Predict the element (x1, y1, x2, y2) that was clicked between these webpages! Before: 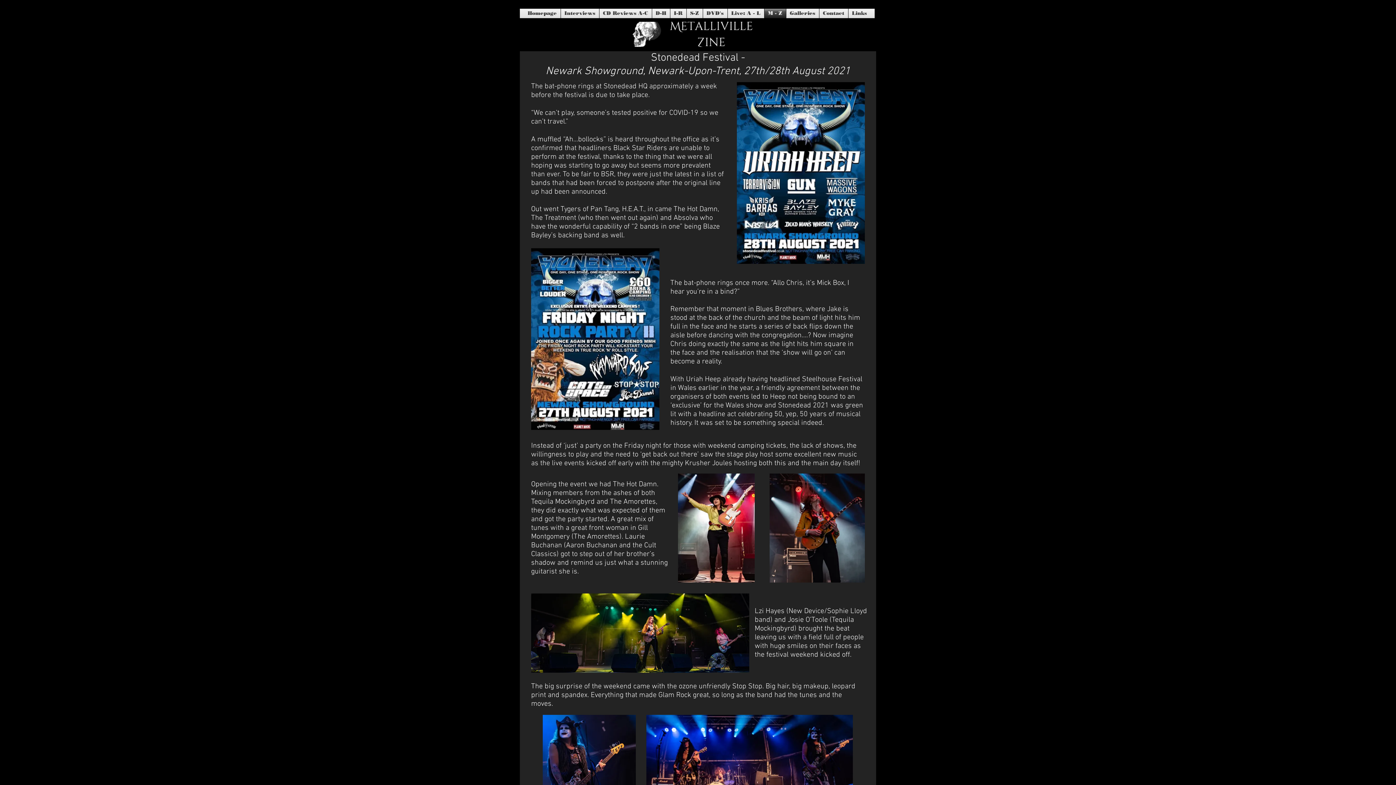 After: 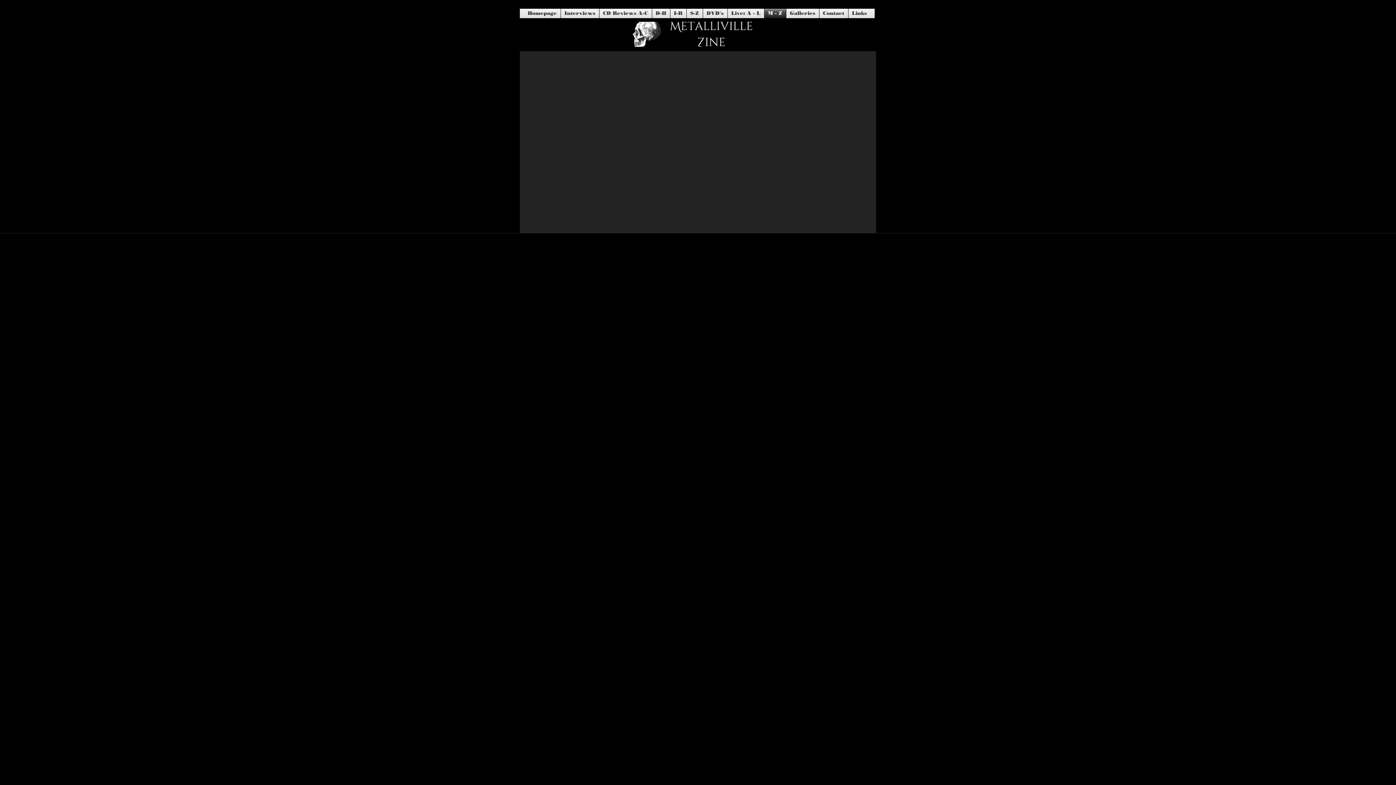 Action: bbox: (764, 8, 786, 18) label: M - Z